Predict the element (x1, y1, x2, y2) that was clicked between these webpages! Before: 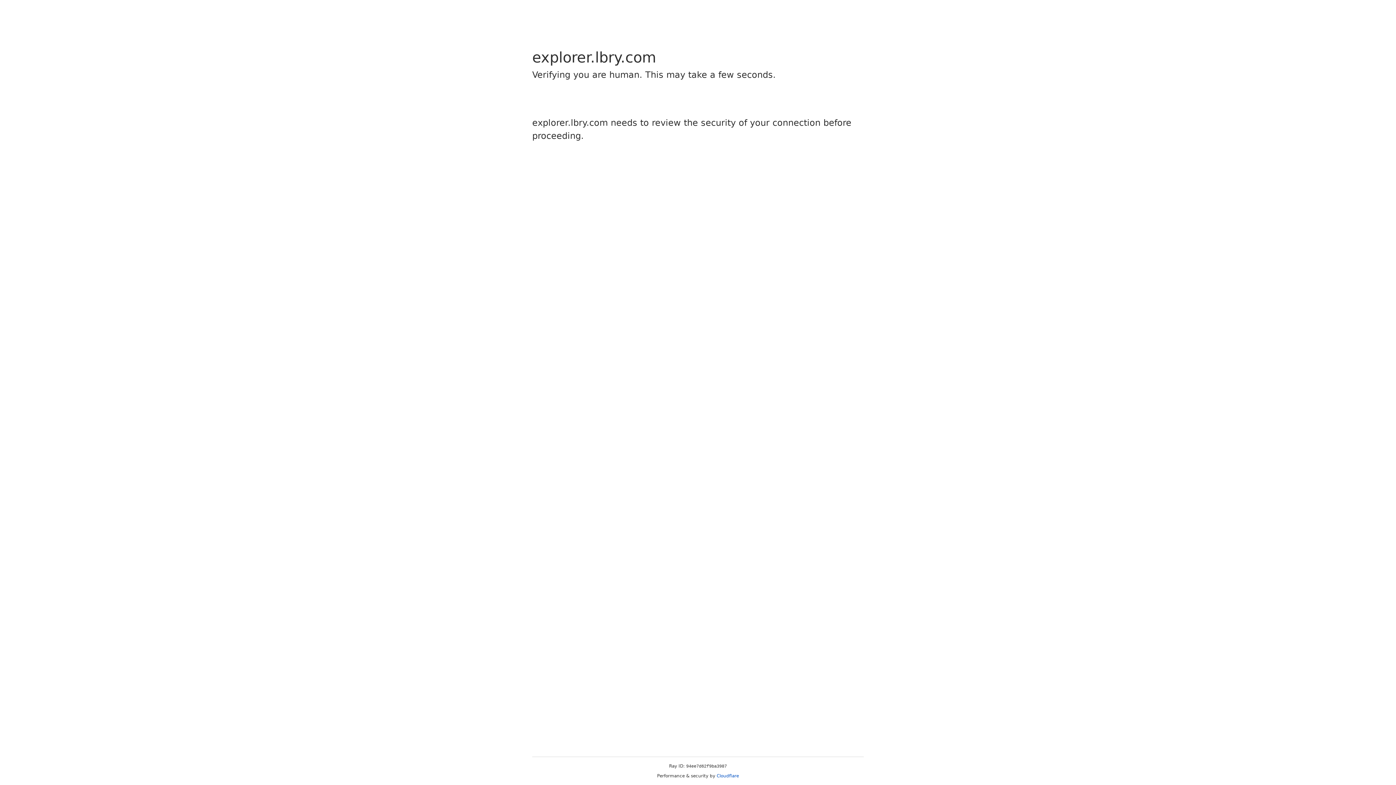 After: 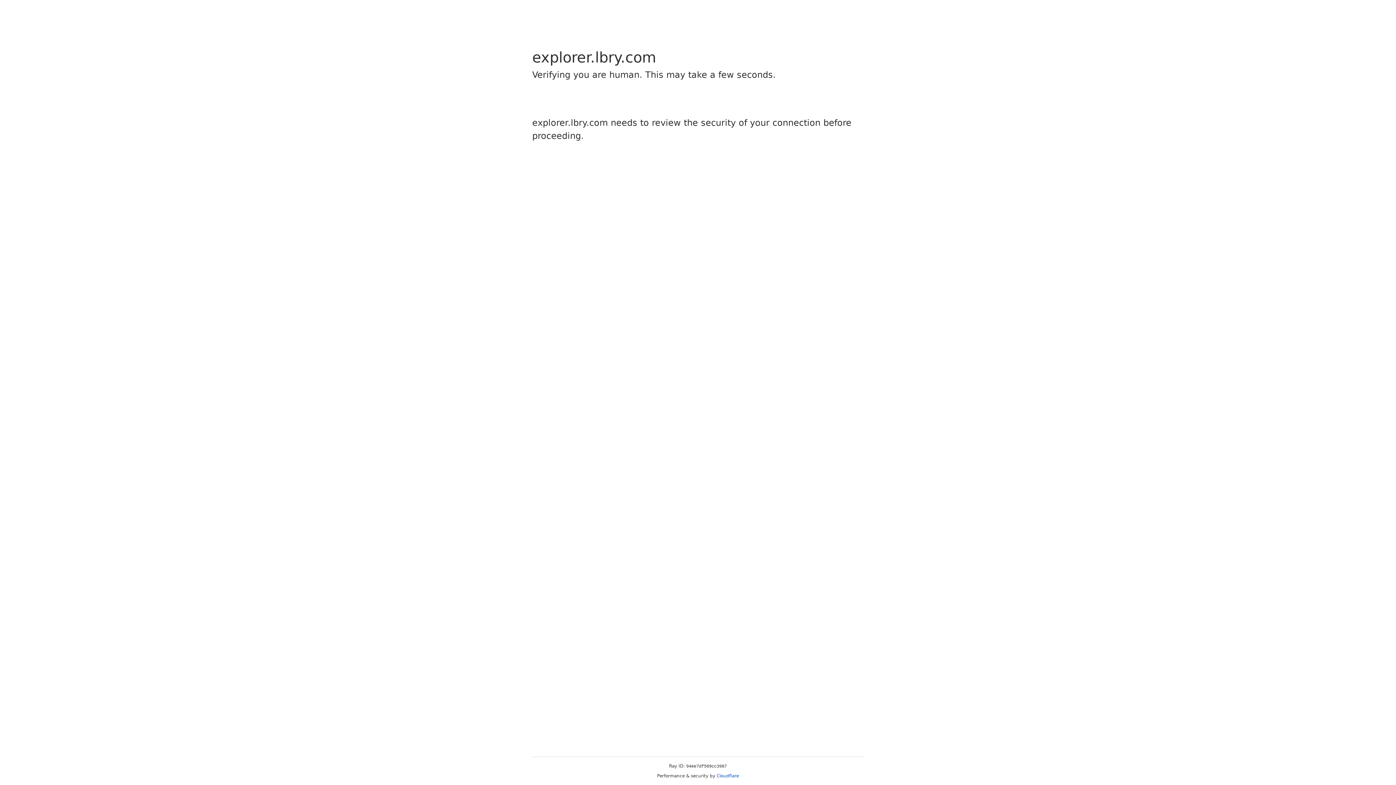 Action: label: Cloudflare bbox: (716, 773, 739, 778)